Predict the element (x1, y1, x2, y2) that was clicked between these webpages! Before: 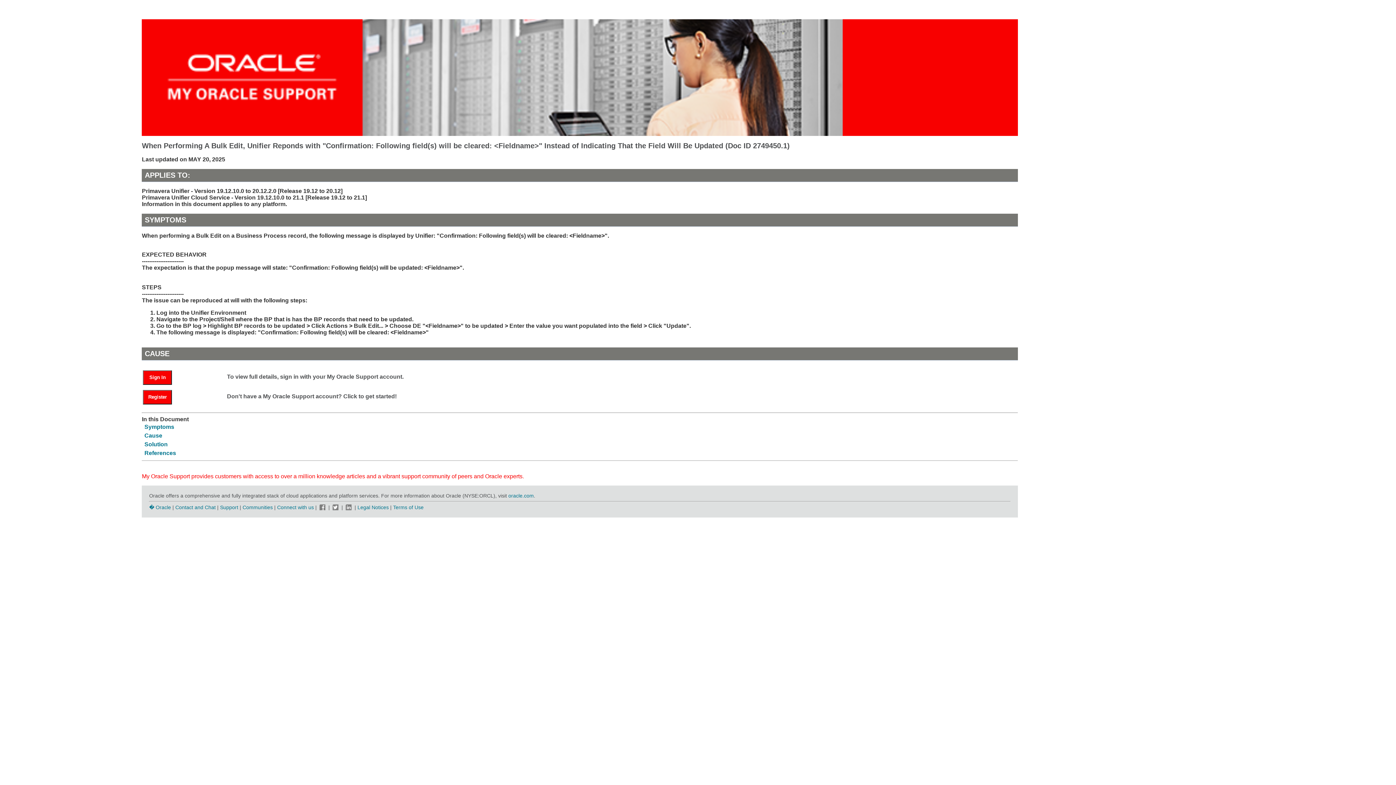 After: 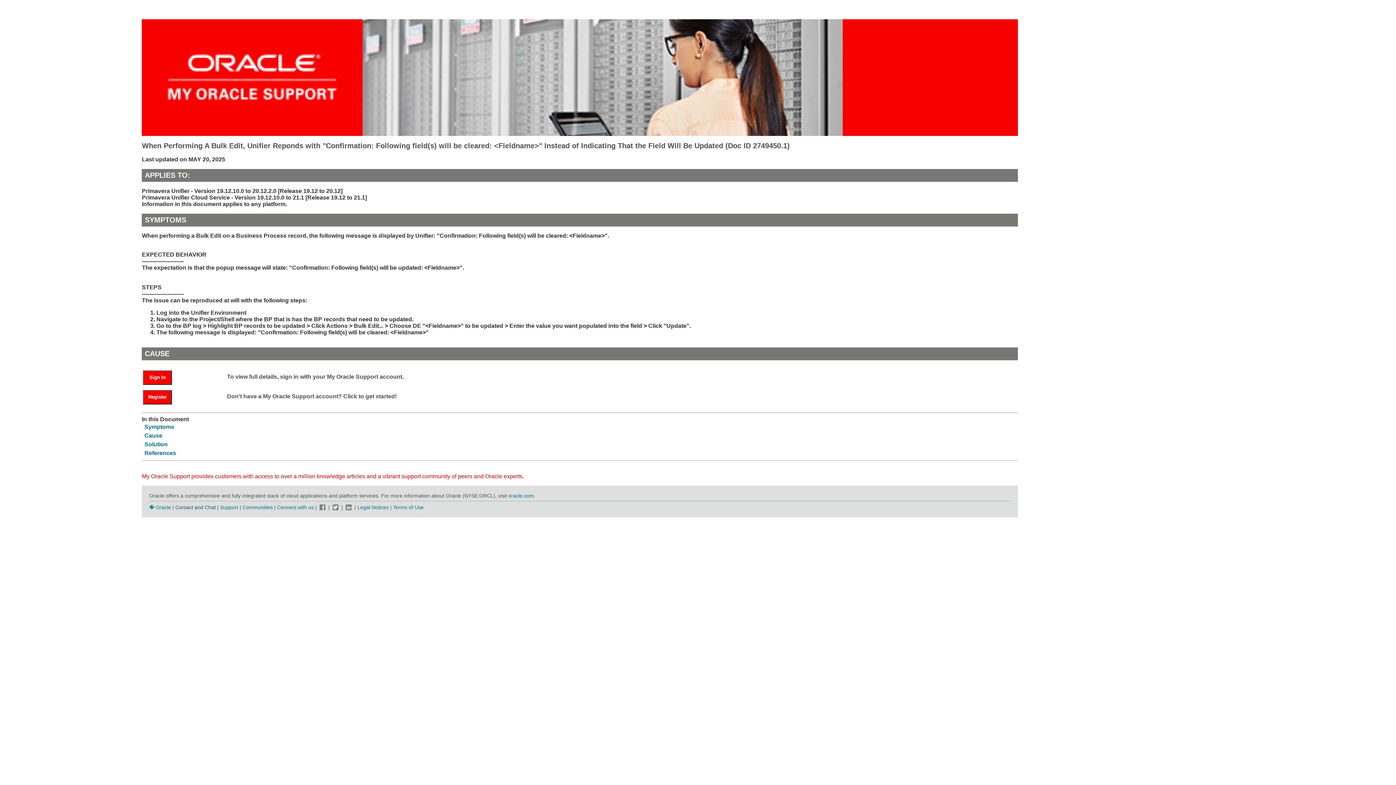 Action: label: Contact and Chat bbox: (175, 504, 215, 510)